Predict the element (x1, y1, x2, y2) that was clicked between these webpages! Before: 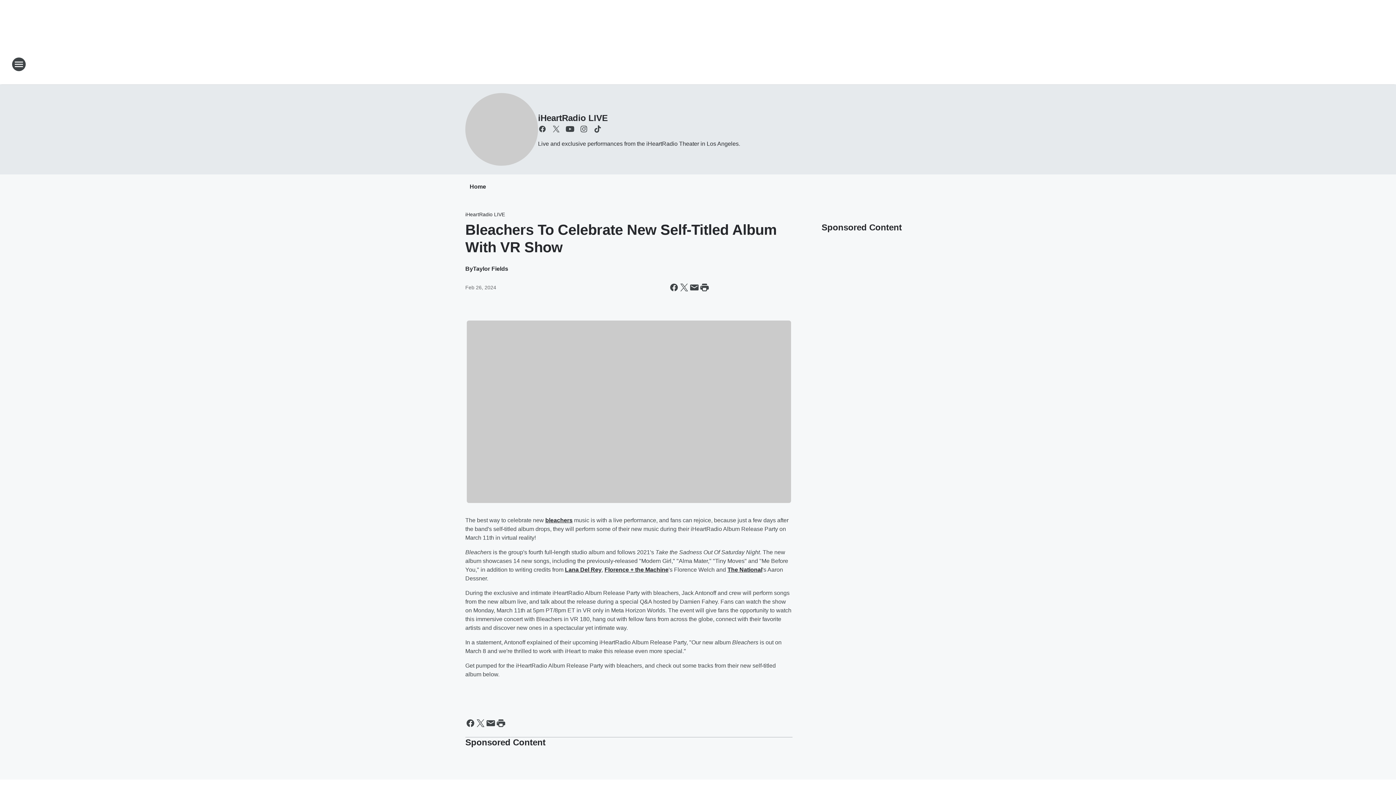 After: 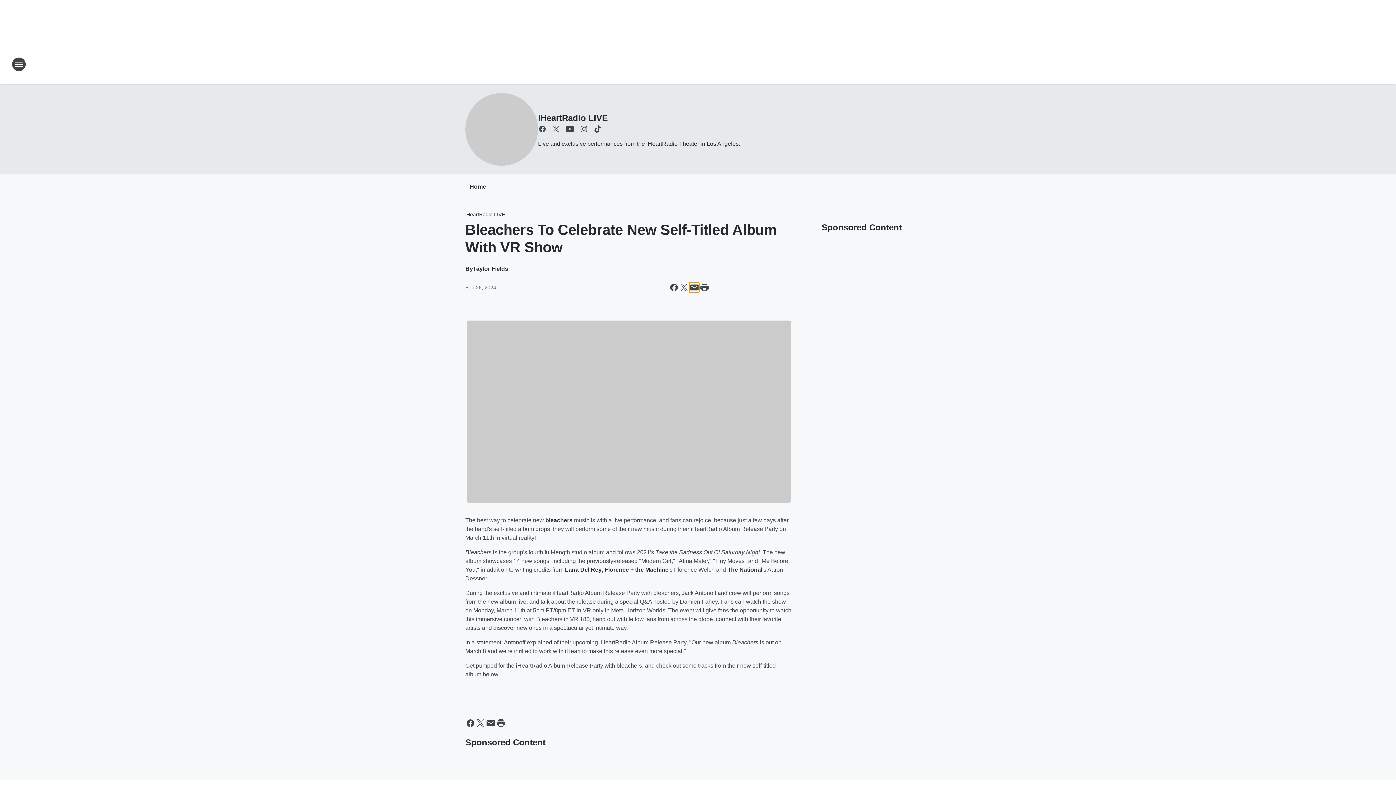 Action: bbox: (689, 282, 699, 292) label: Share this page in Email